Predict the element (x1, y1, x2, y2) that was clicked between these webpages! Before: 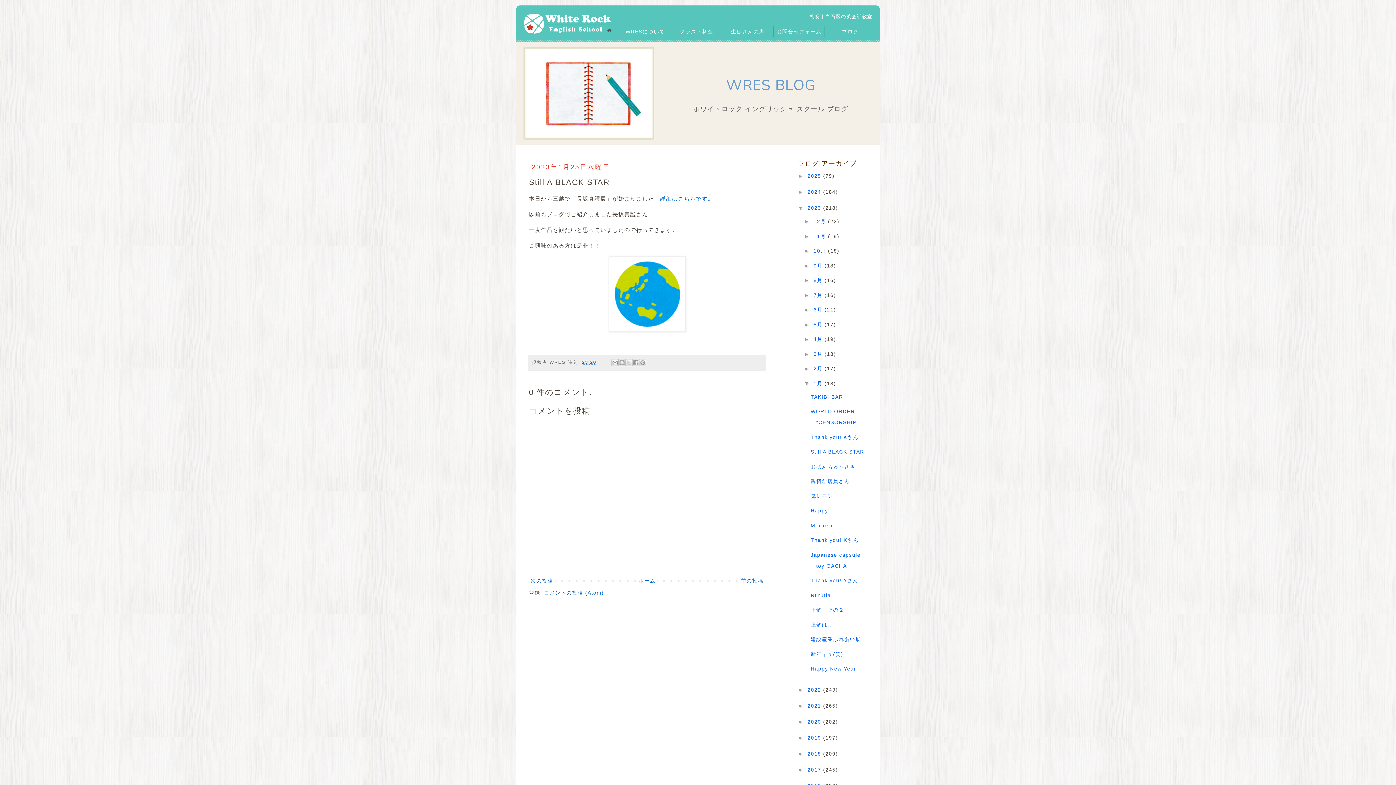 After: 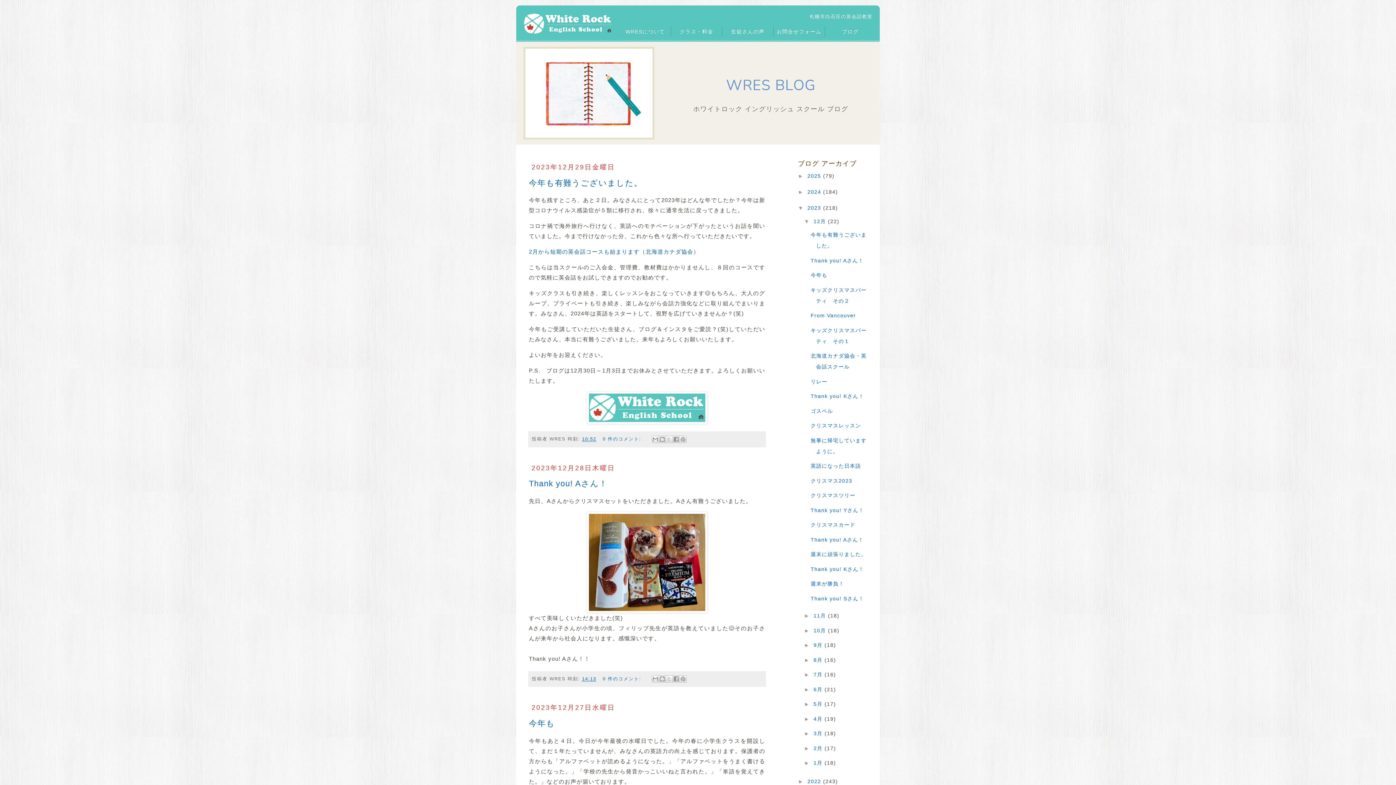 Action: label: 2023  bbox: (807, 205, 823, 210)